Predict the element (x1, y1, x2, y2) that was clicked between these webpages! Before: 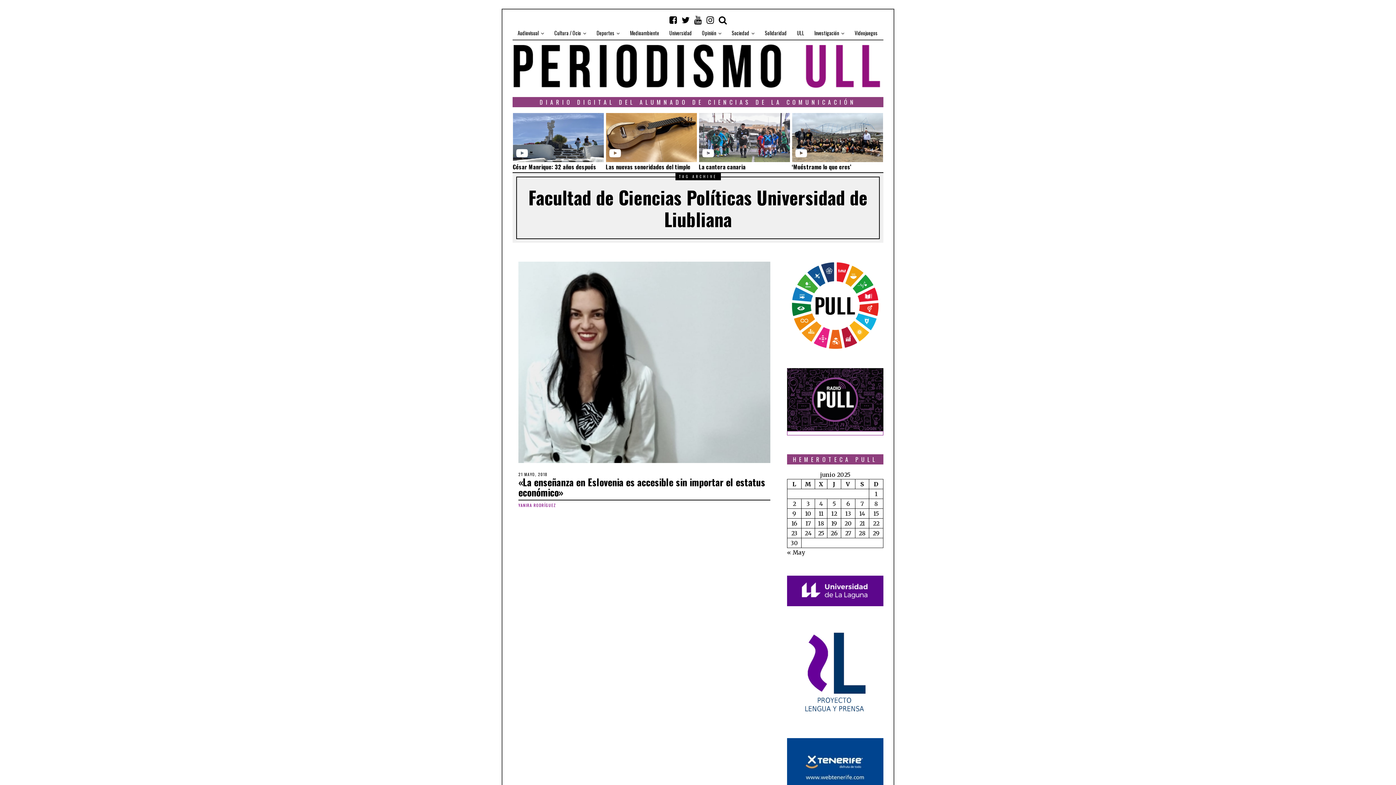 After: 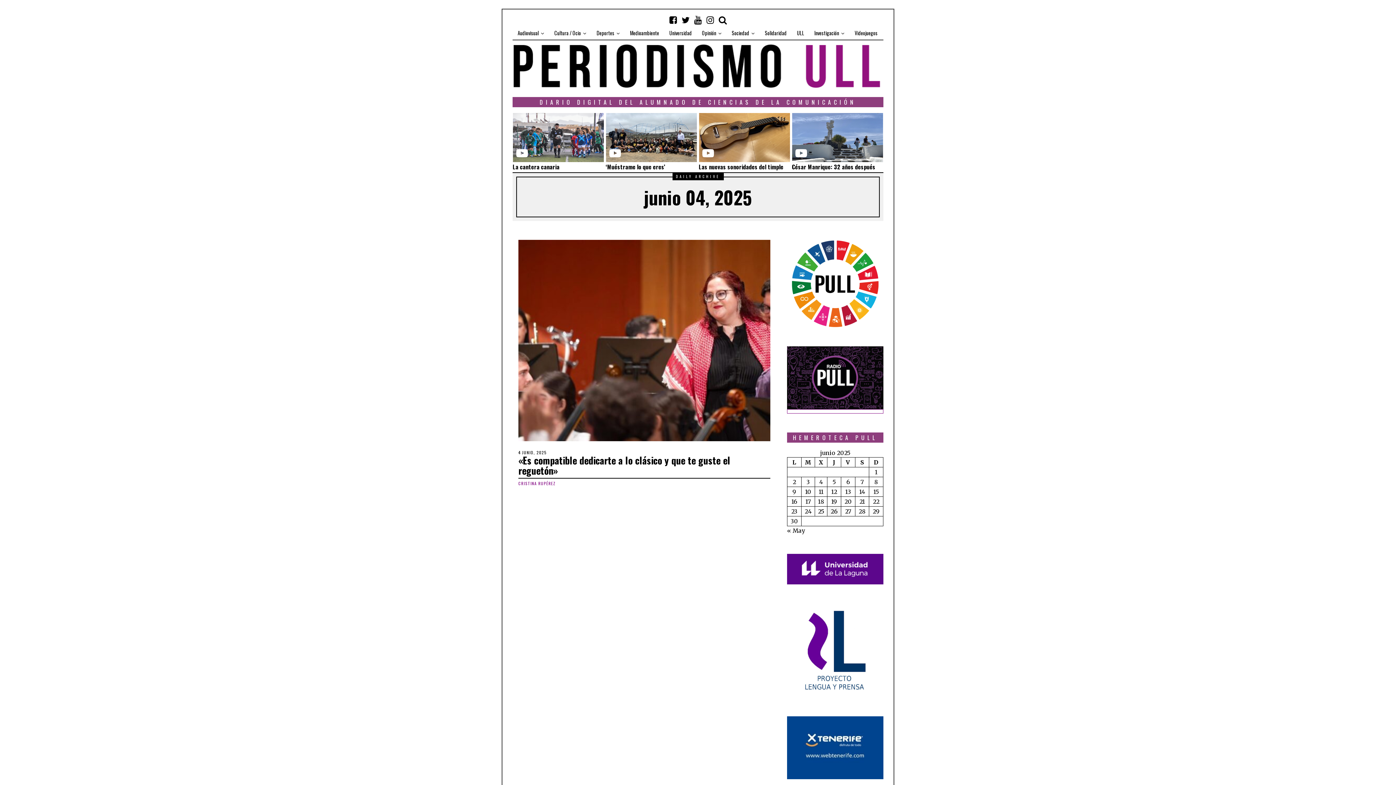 Action: bbox: (819, 500, 823, 507) label: Entradas publicadas el 4 de June de 2025